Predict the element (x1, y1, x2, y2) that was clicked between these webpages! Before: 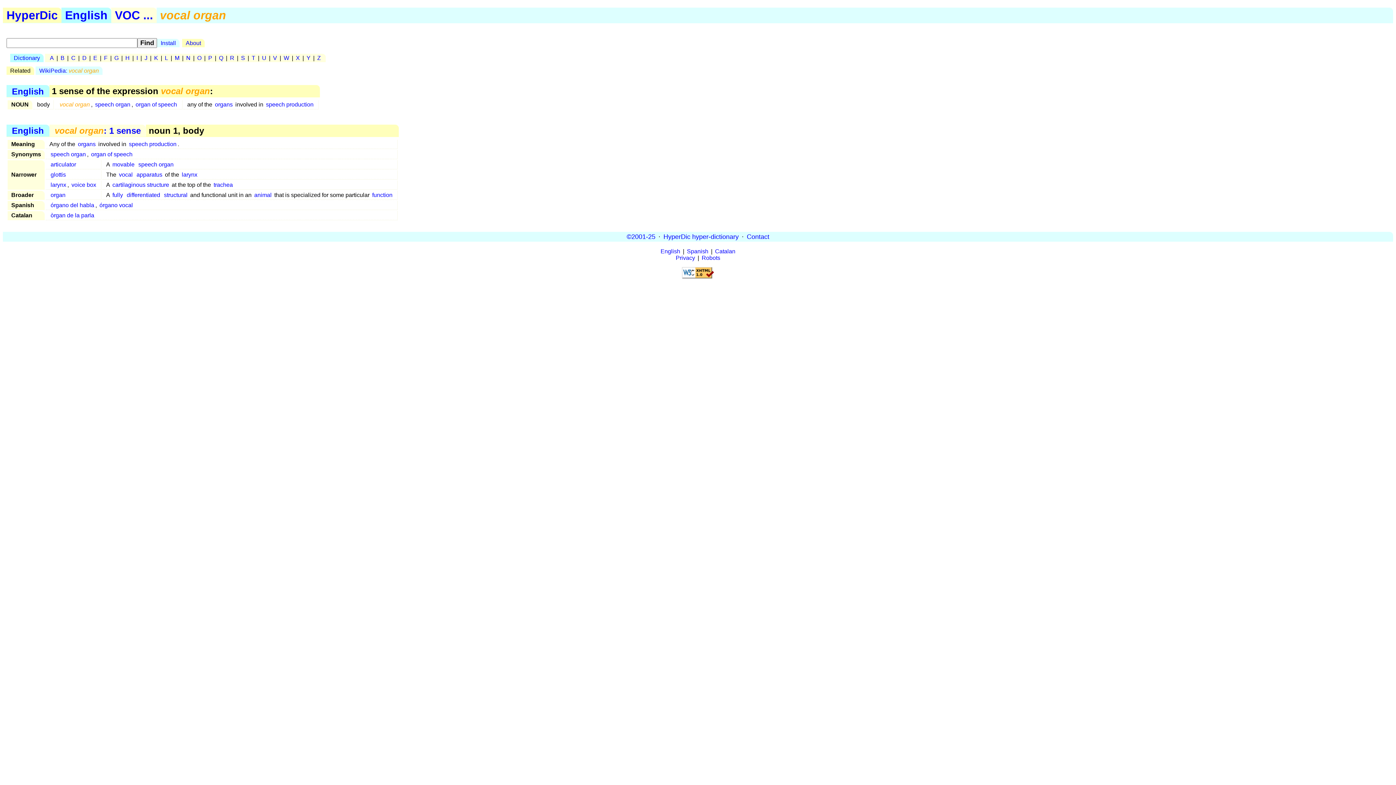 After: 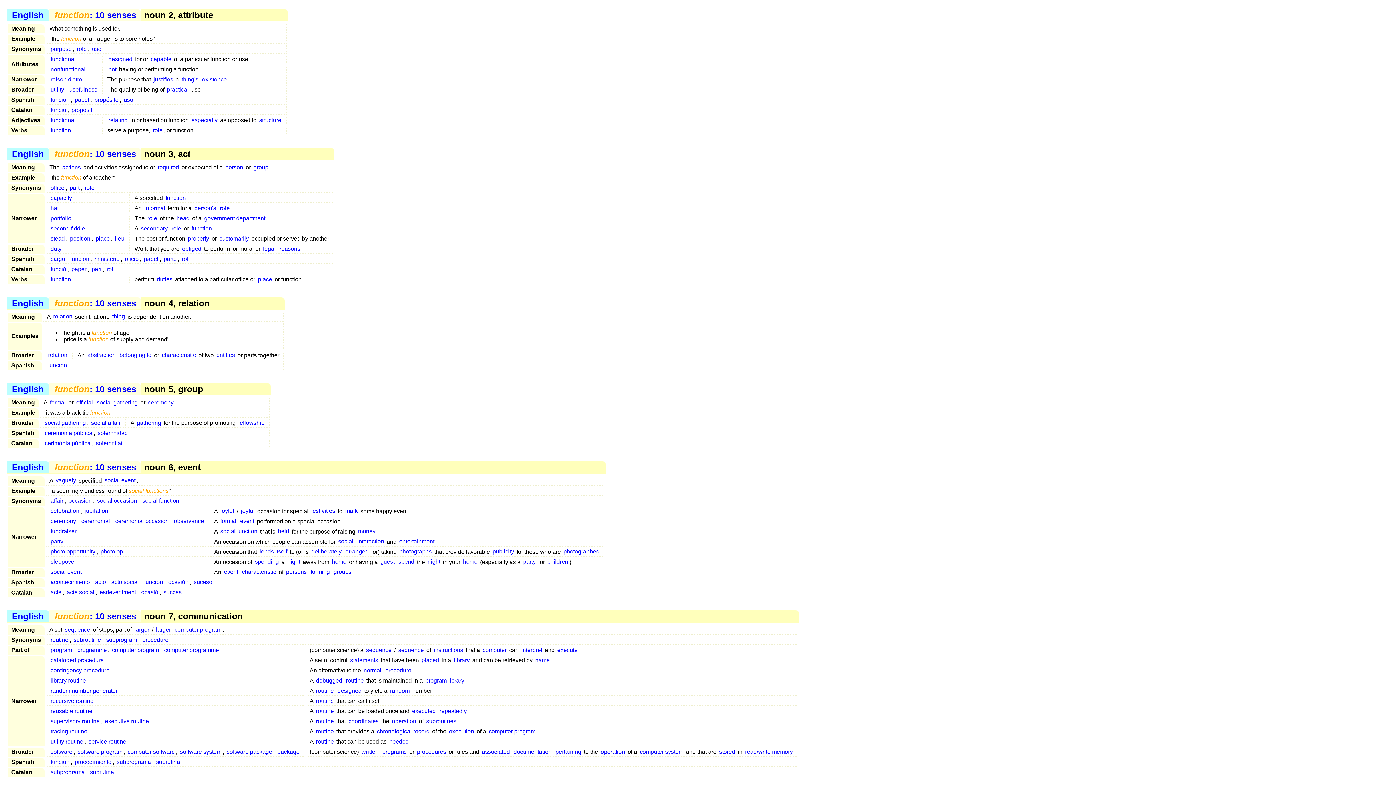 Action: bbox: (371, 190, 393, 199) label: function